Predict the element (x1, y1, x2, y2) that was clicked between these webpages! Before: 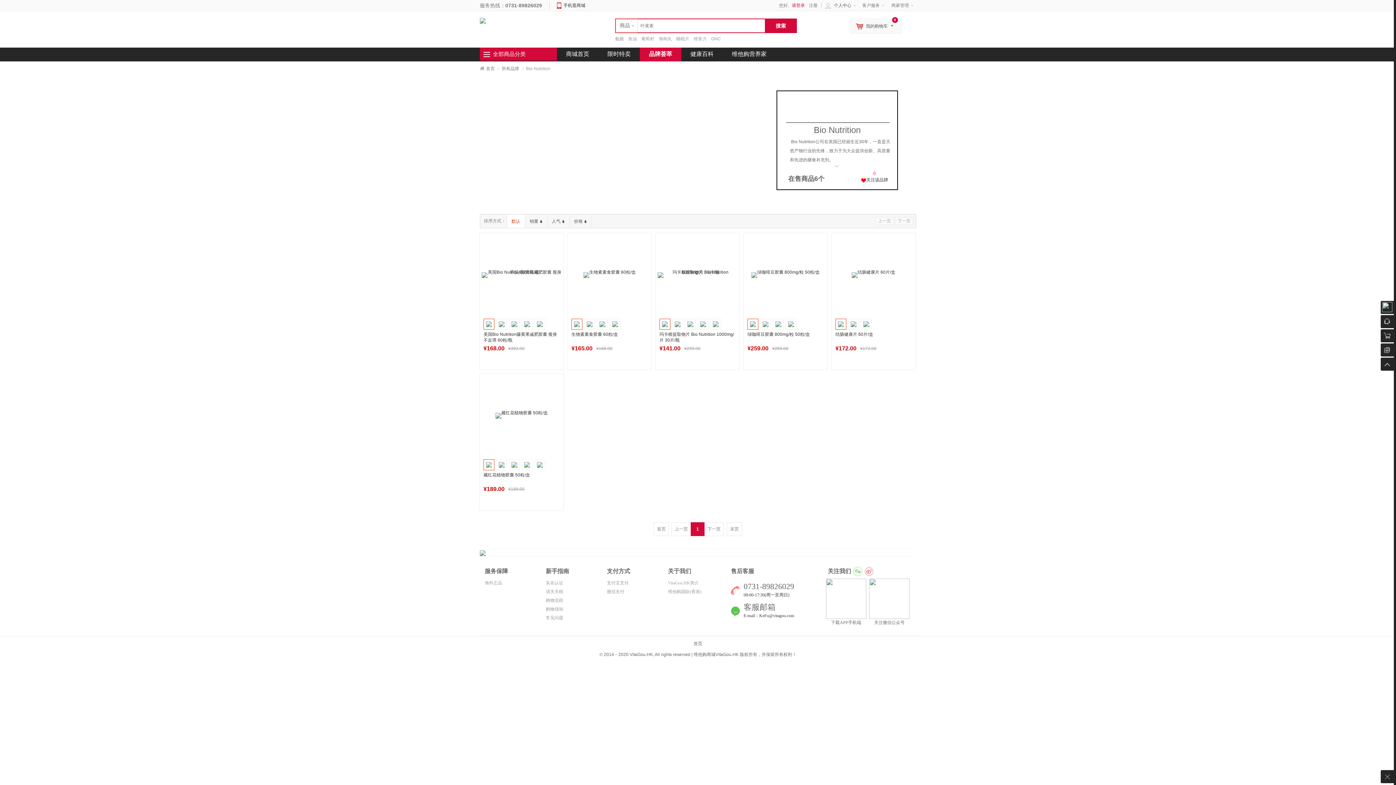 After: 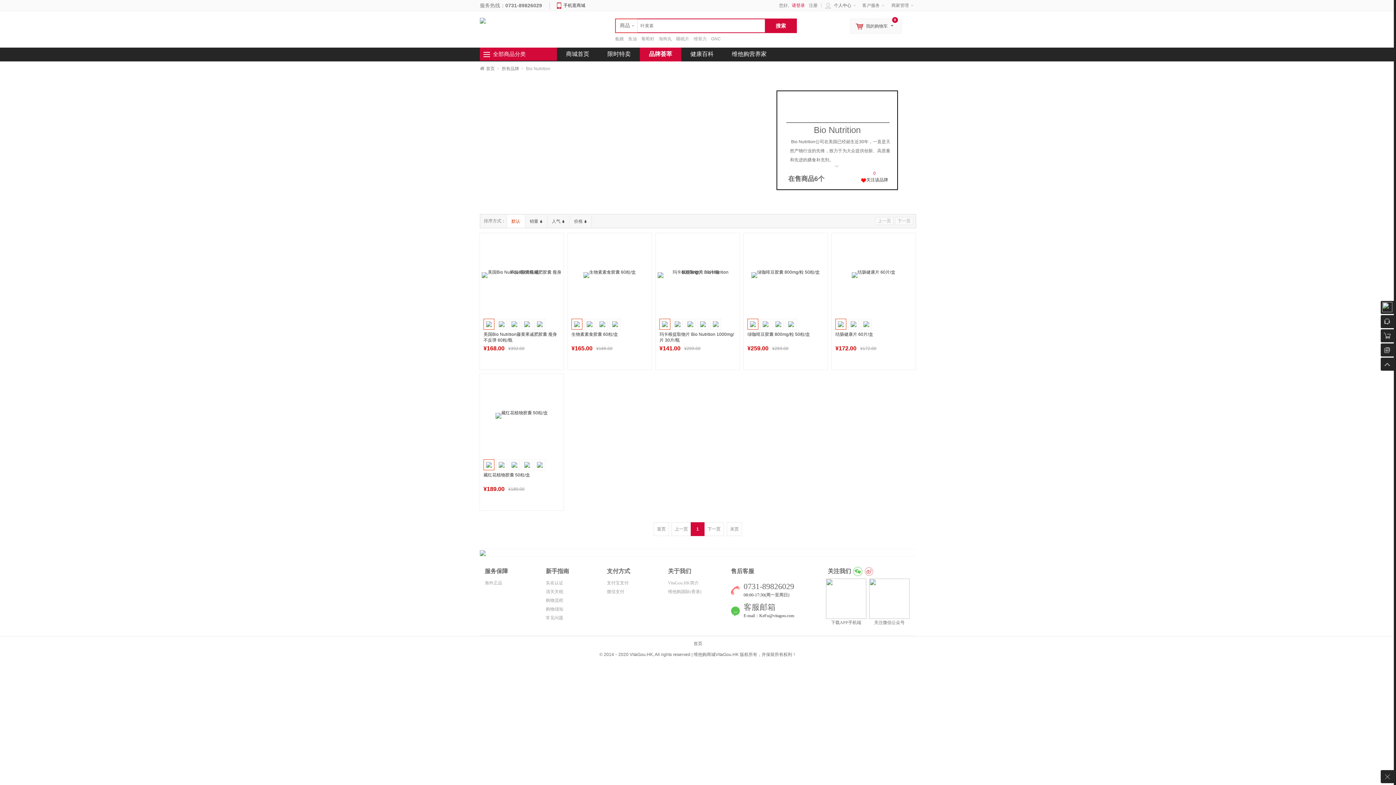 Action: bbox: (853, 567, 862, 576)